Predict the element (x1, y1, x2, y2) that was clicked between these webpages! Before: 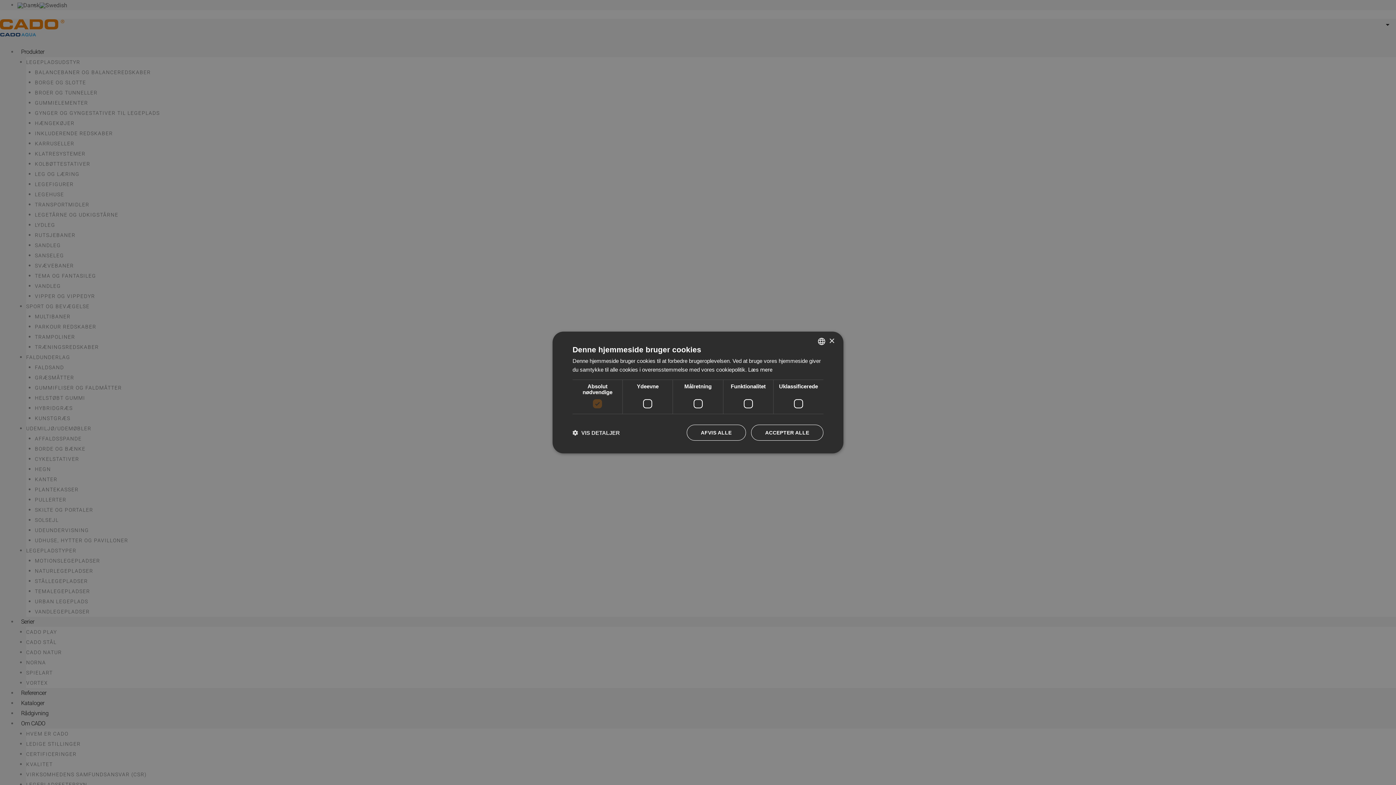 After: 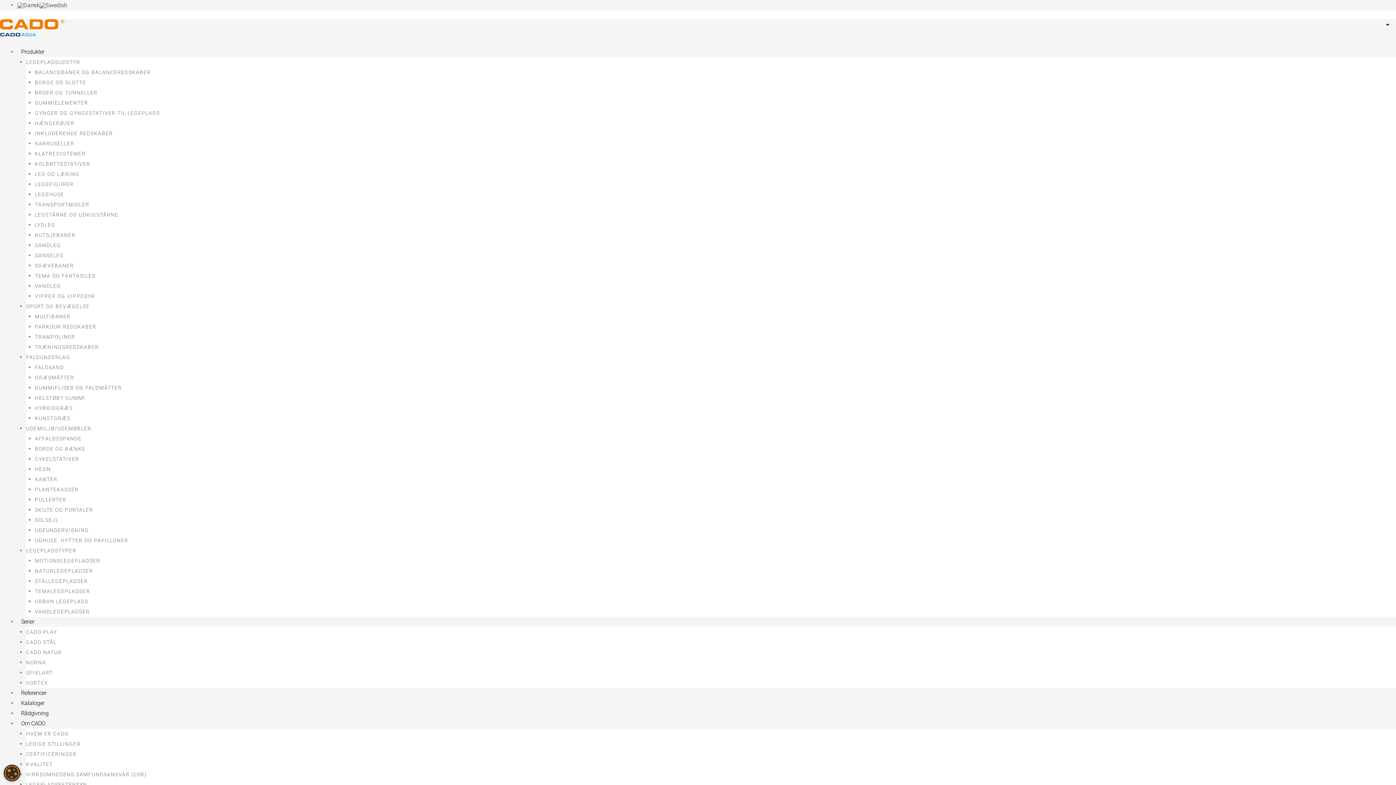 Action: label: ACCEPTER ALLE bbox: (751, 424, 823, 440)